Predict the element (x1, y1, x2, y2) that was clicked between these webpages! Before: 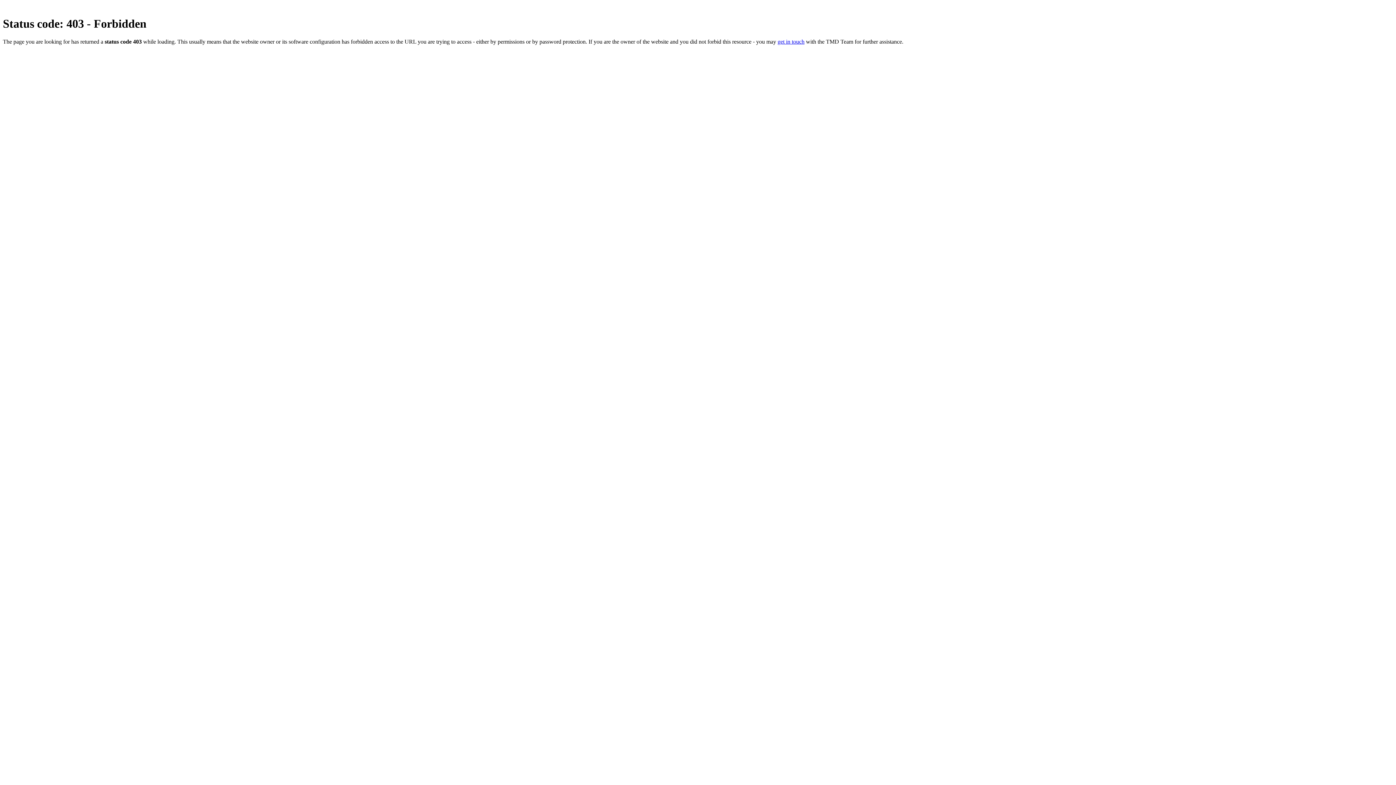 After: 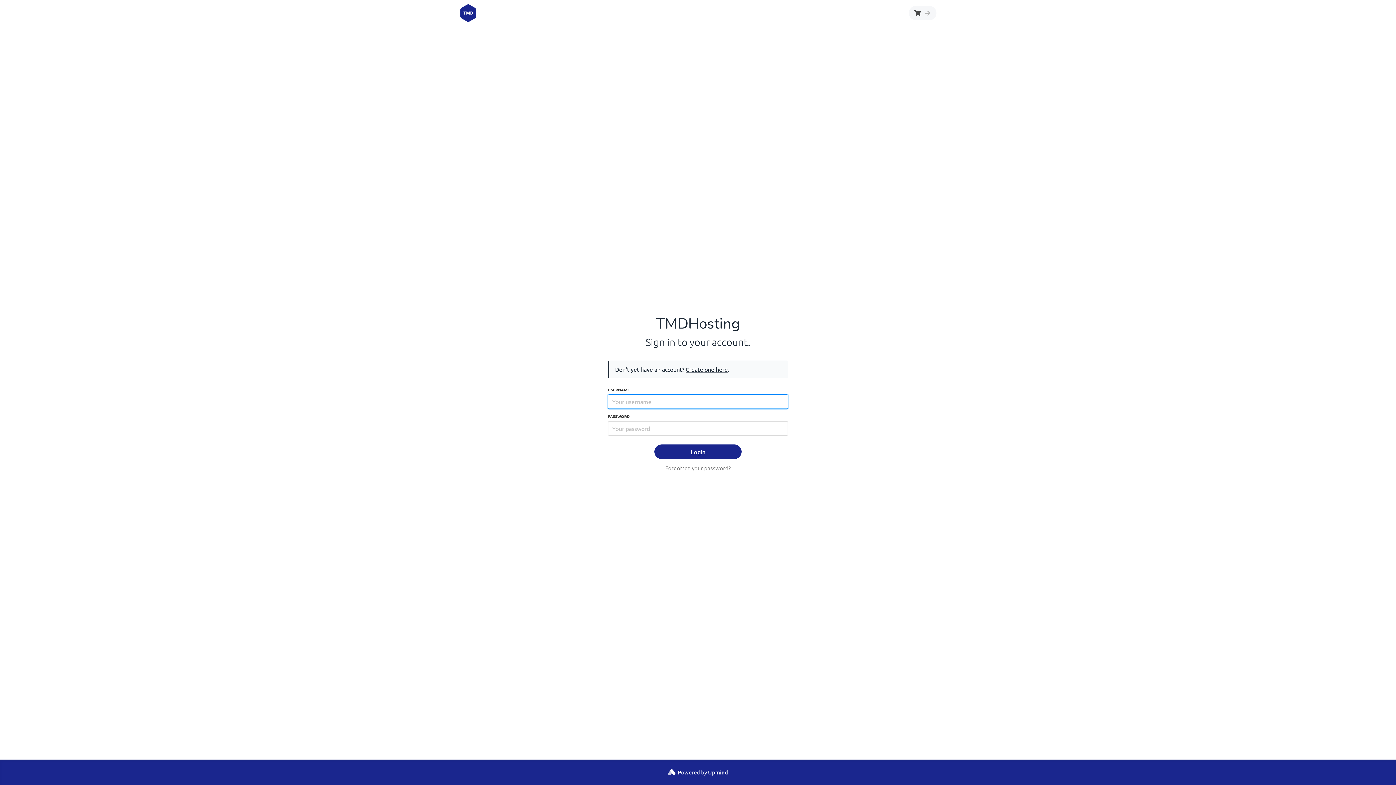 Action: bbox: (777, 38, 804, 44) label: get in touch